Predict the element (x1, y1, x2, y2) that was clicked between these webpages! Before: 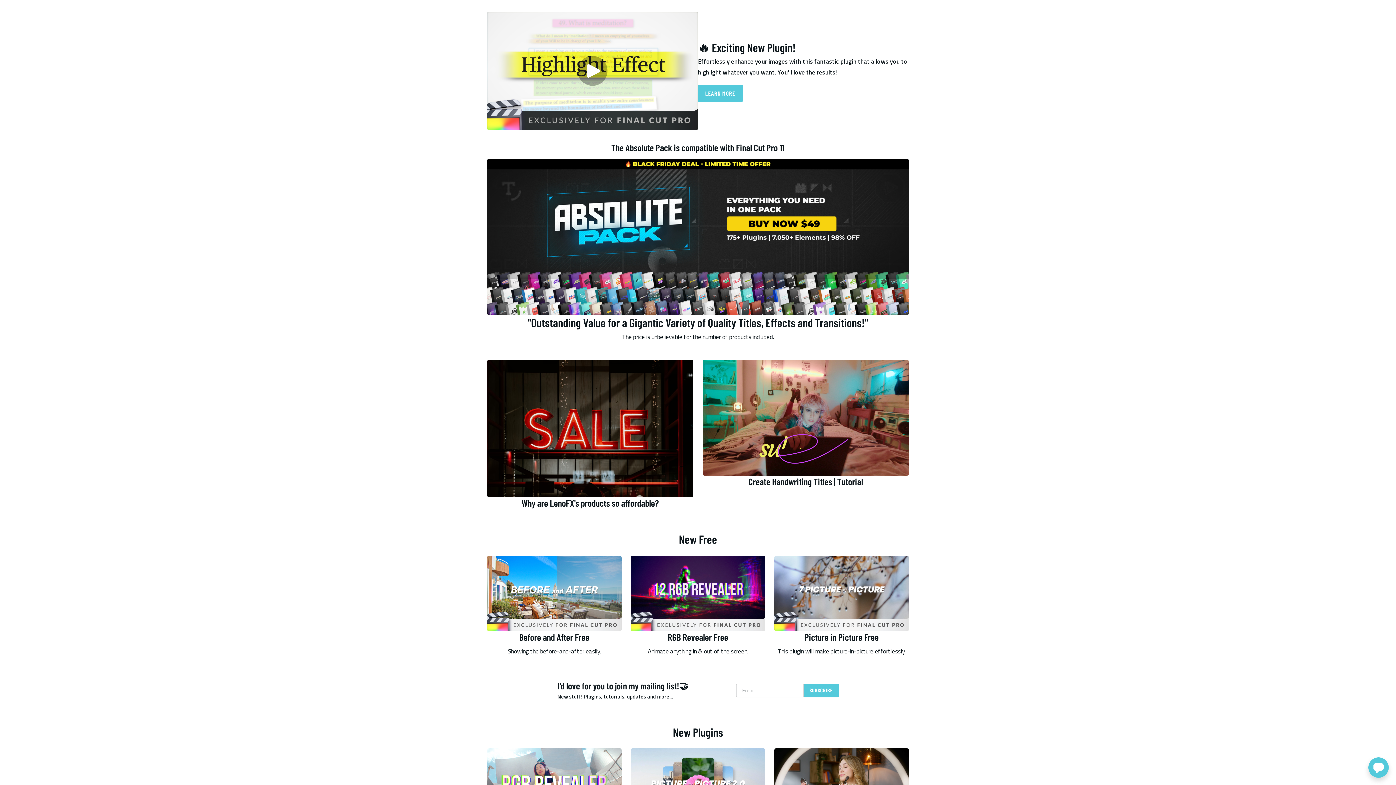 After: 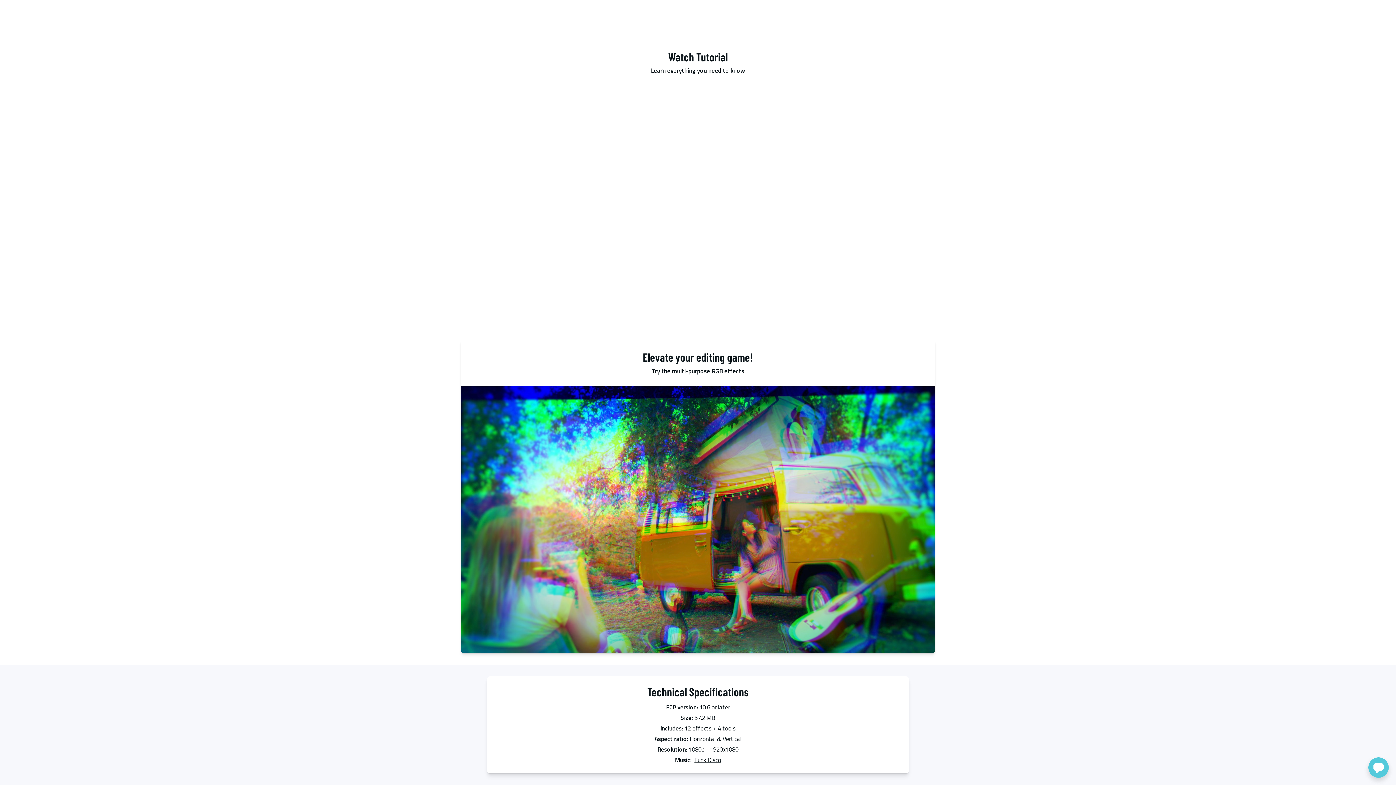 Action: bbox: (630, 556, 765, 631)